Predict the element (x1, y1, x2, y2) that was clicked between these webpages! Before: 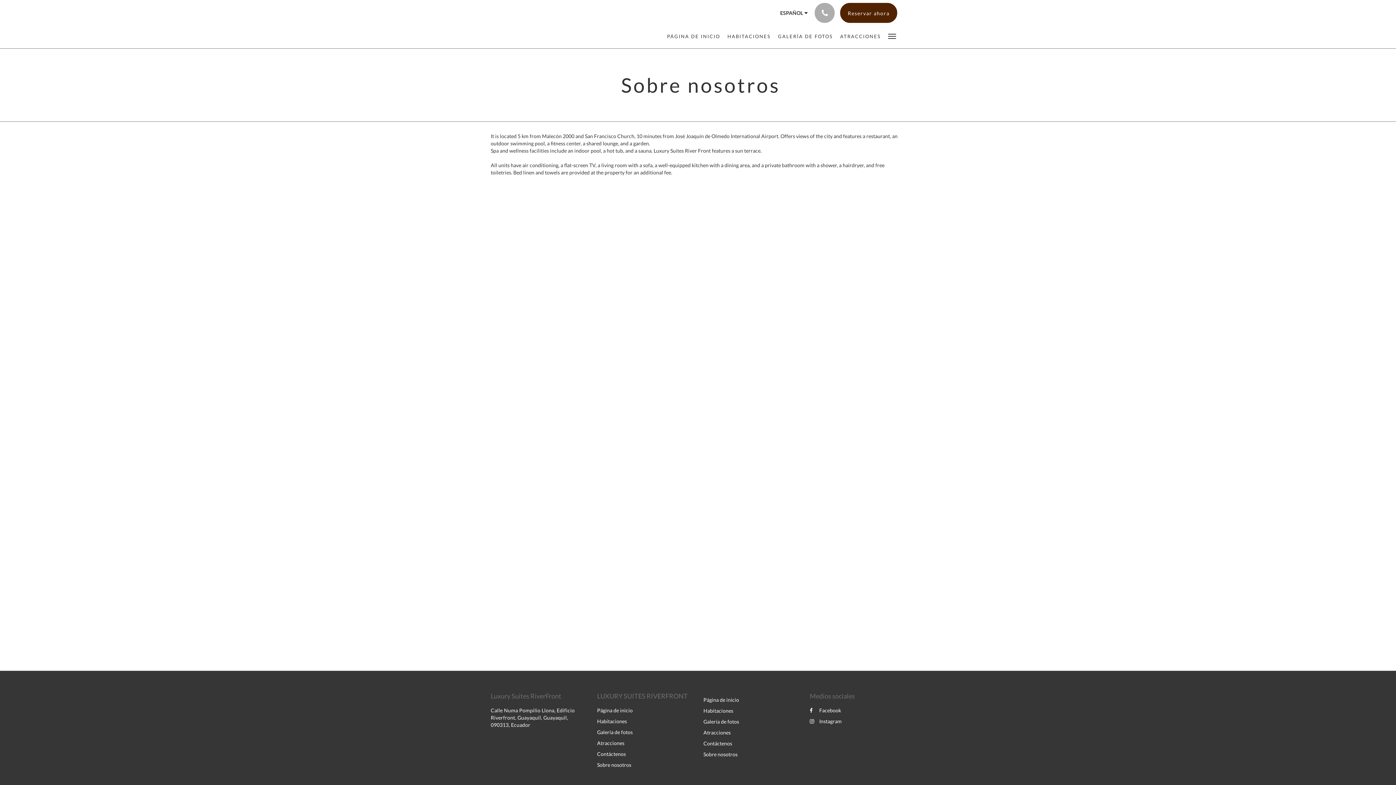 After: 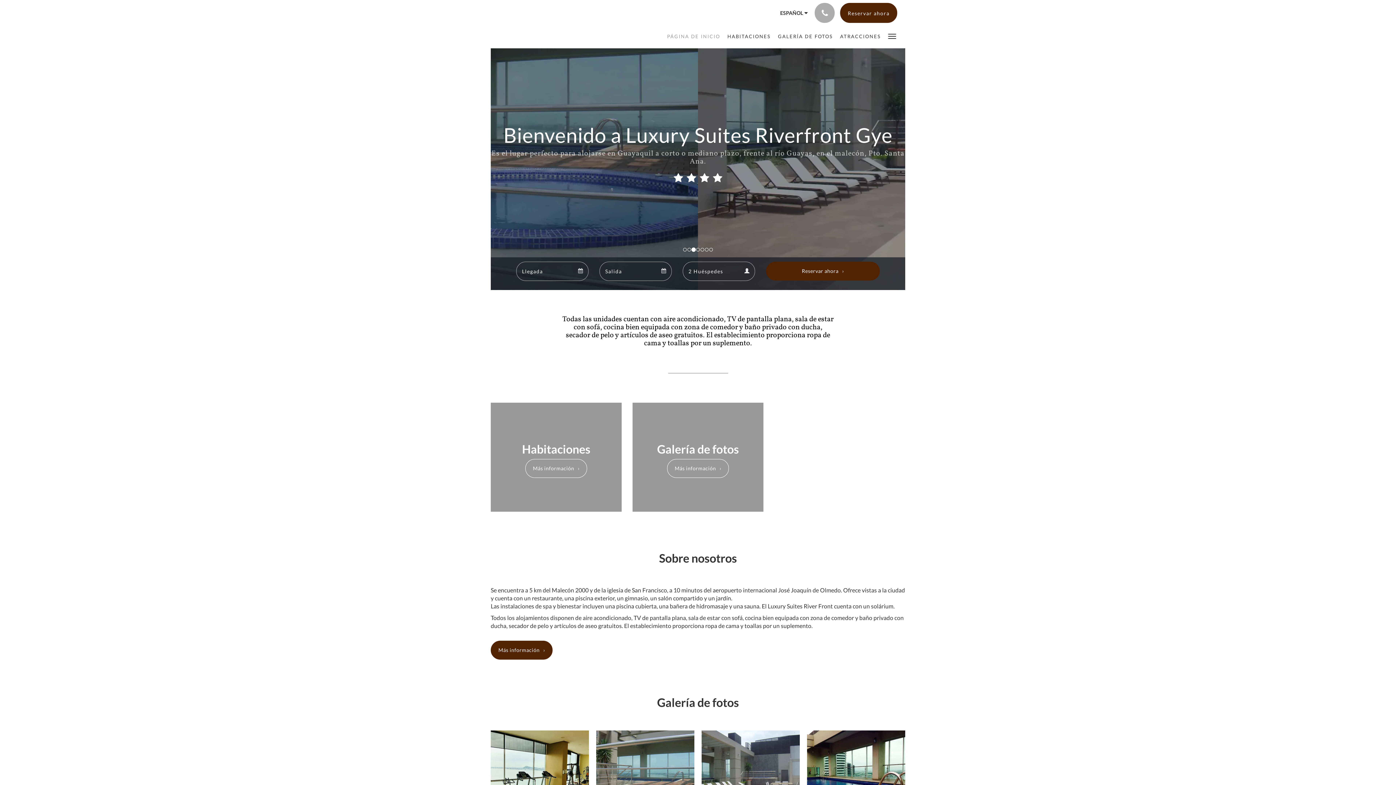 Action: label: Página de inicio bbox: (703, 697, 739, 703)